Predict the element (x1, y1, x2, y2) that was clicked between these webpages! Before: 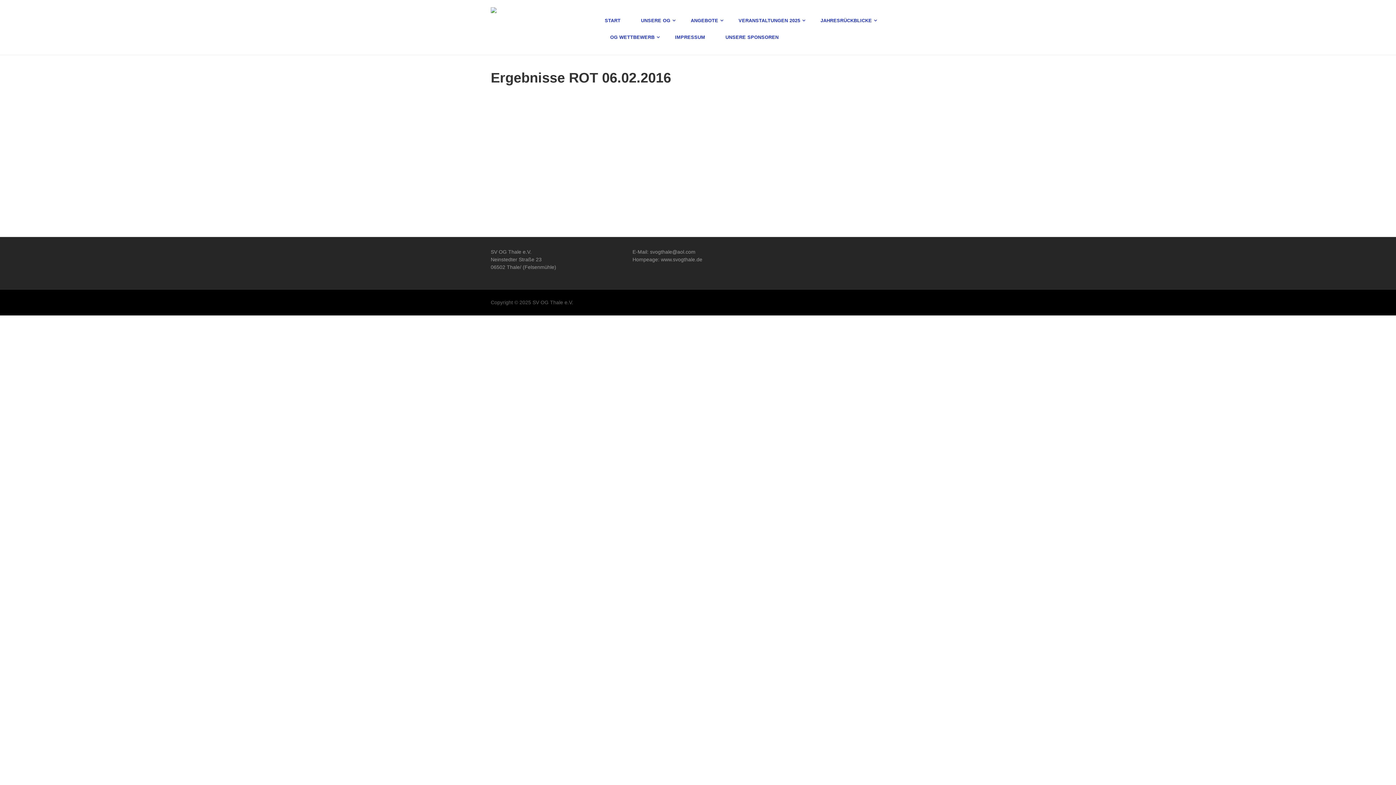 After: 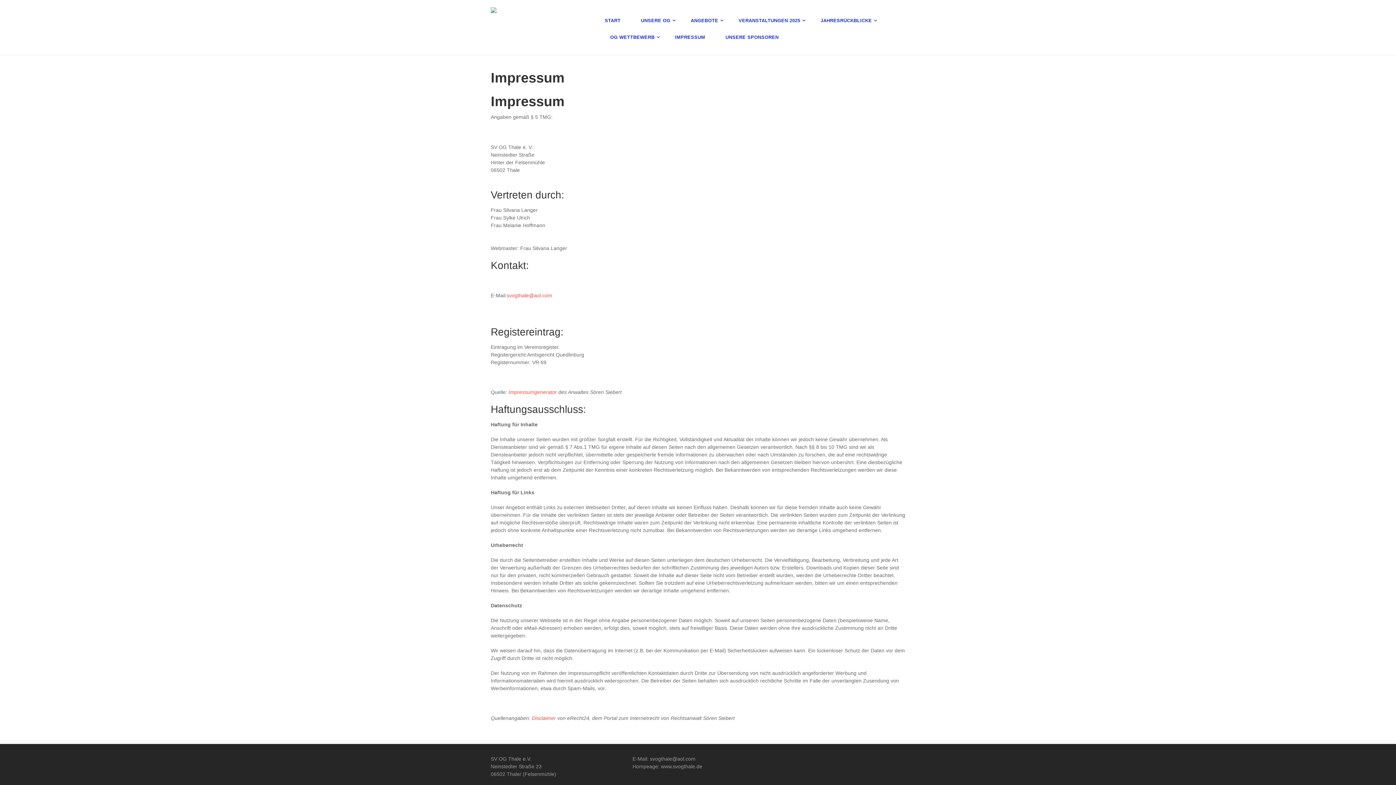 Action: bbox: (667, 29, 712, 45) label: IMPRESSUM